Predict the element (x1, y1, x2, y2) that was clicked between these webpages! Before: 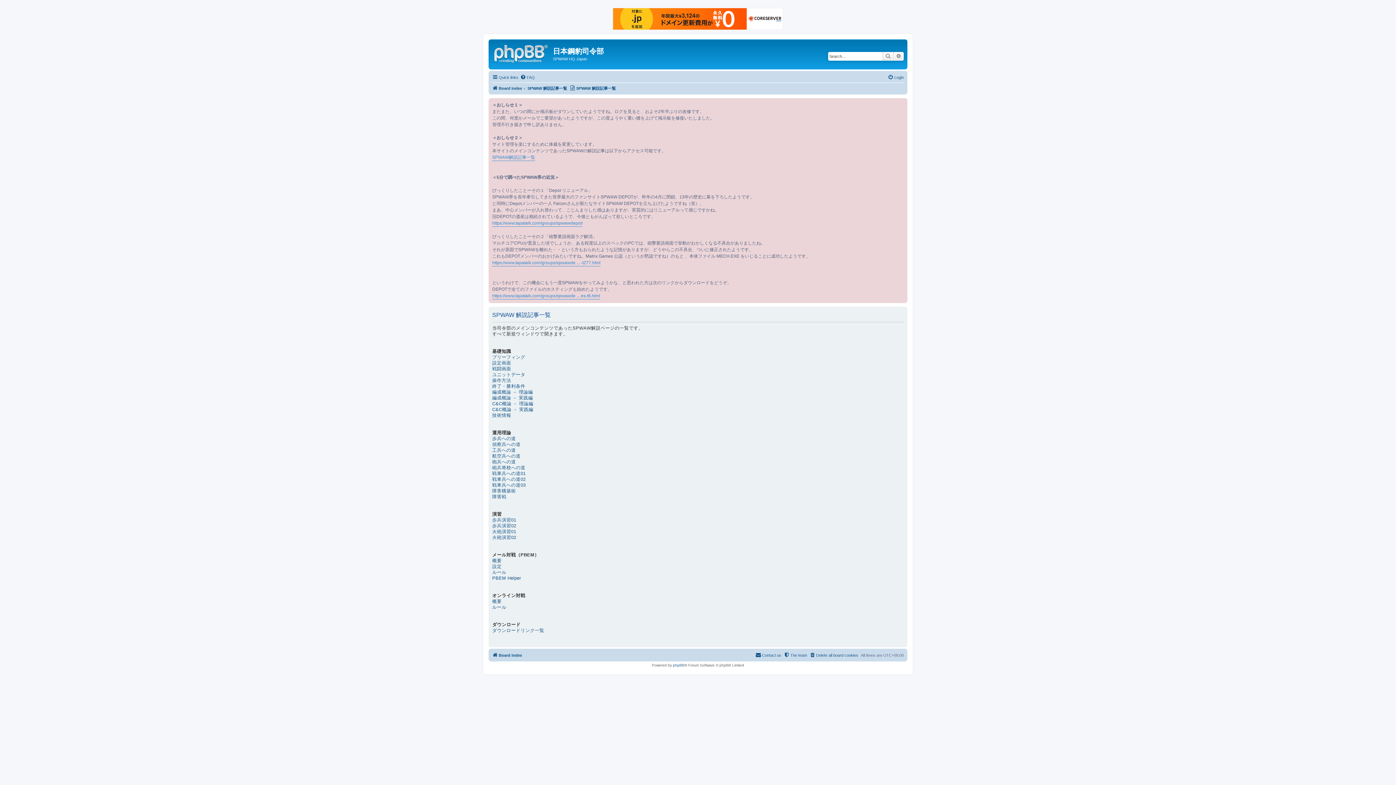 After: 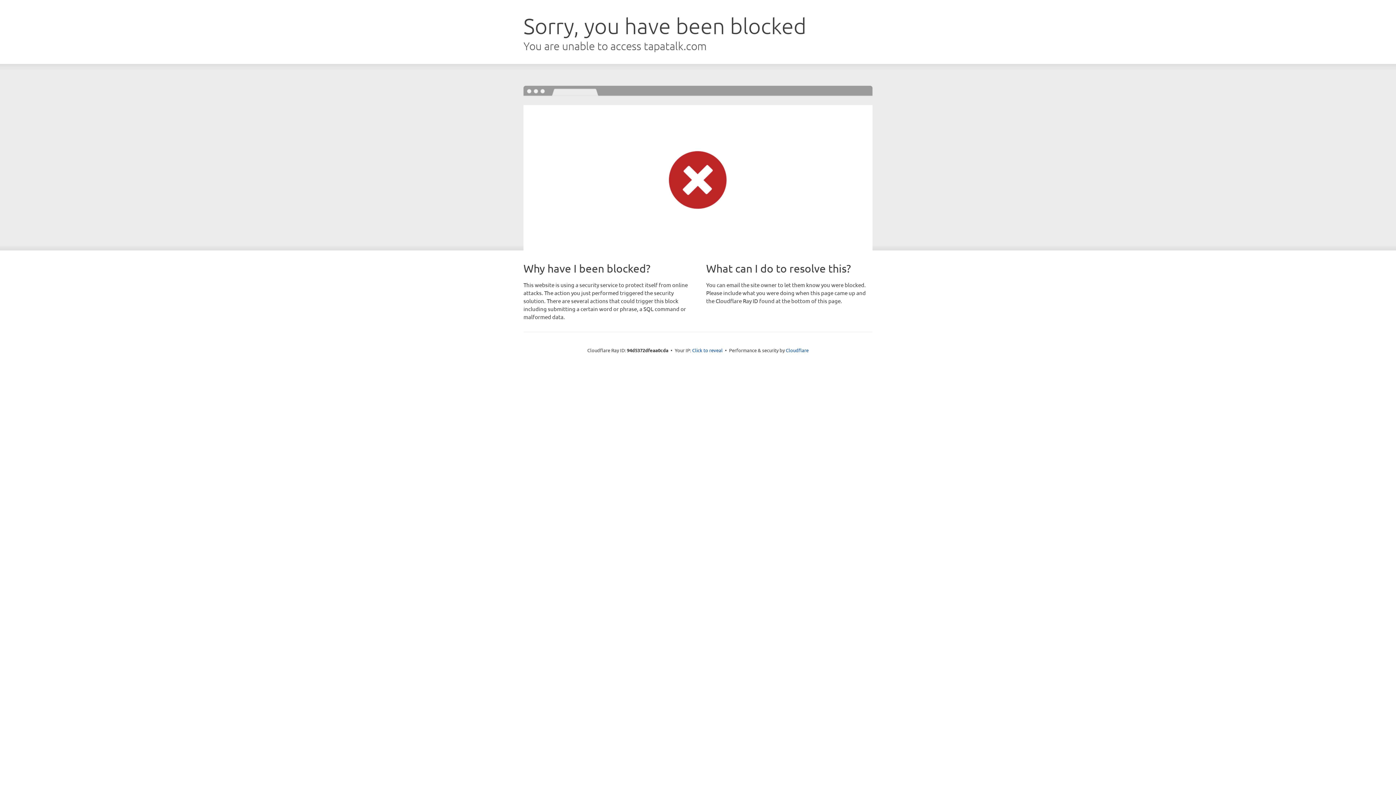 Action: bbox: (492, 259, 600, 266) label: https://www.tapatalk.com/groups/spwawde ... -t277.html